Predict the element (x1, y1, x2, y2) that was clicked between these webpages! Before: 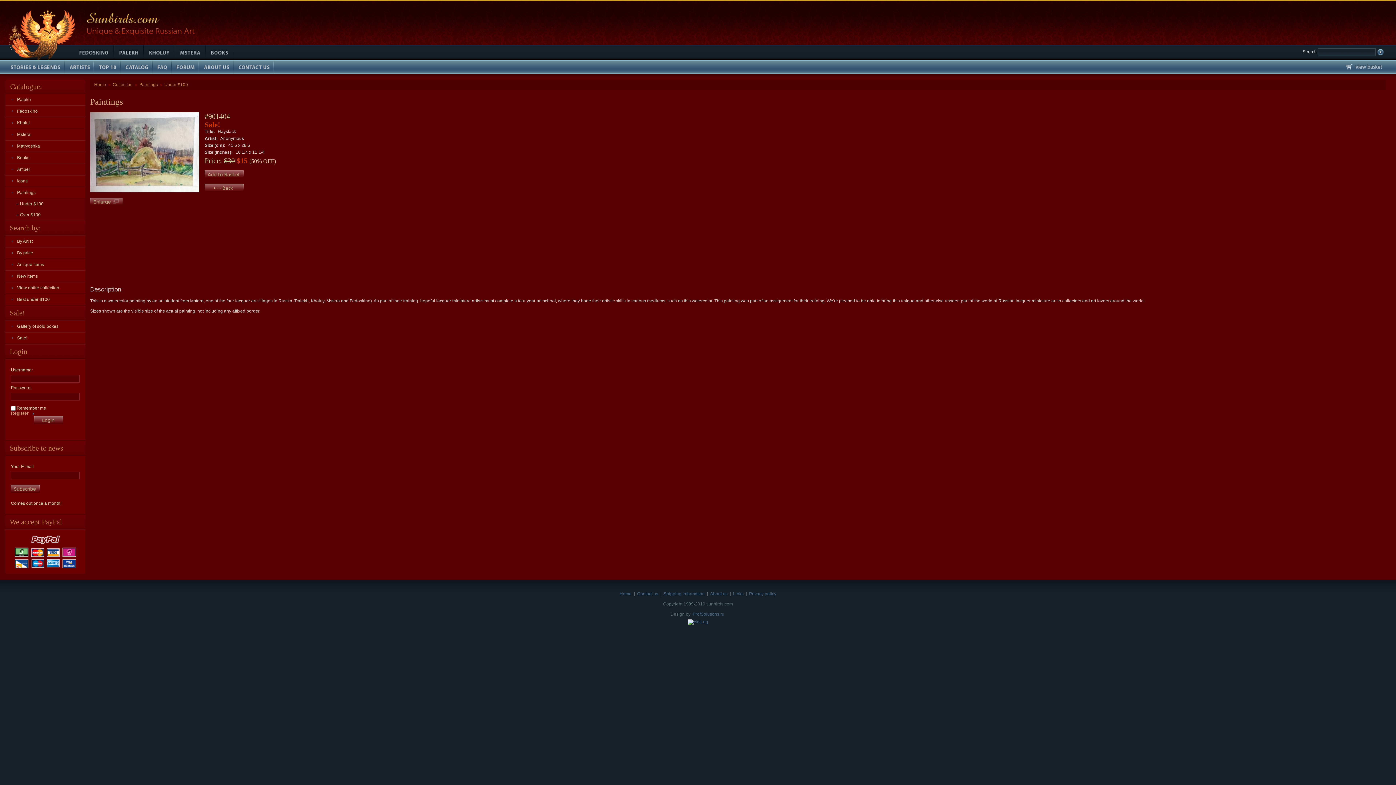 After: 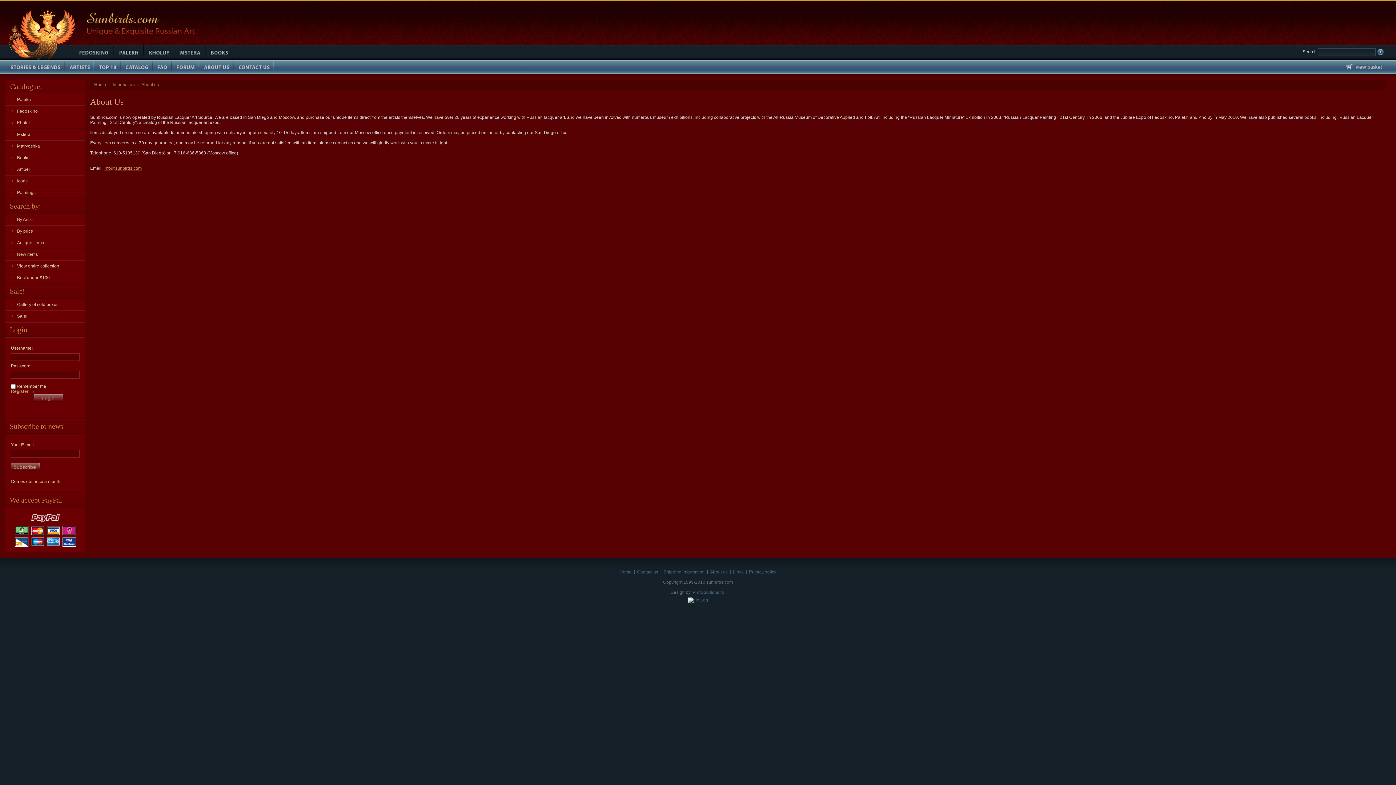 Action: bbox: (709, 591, 728, 596) label: About us